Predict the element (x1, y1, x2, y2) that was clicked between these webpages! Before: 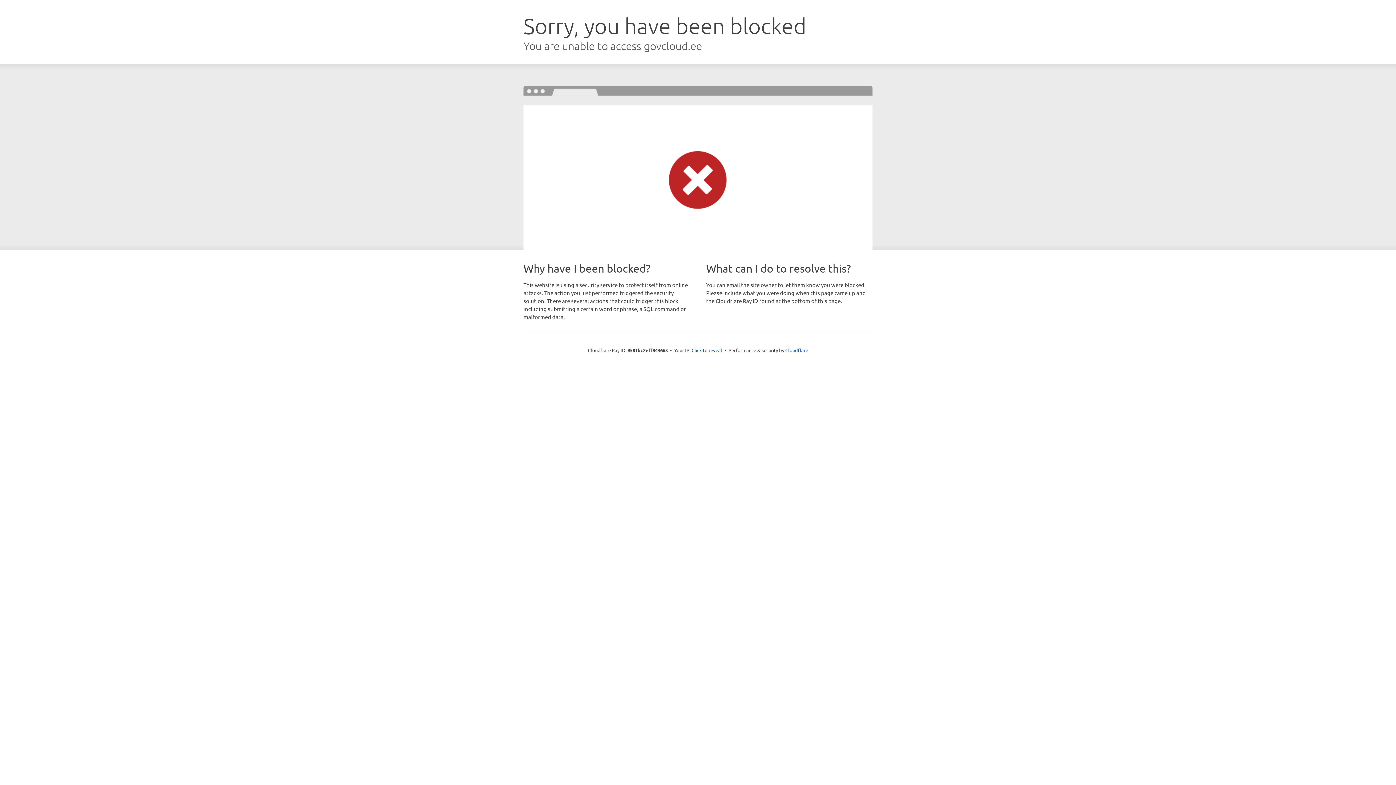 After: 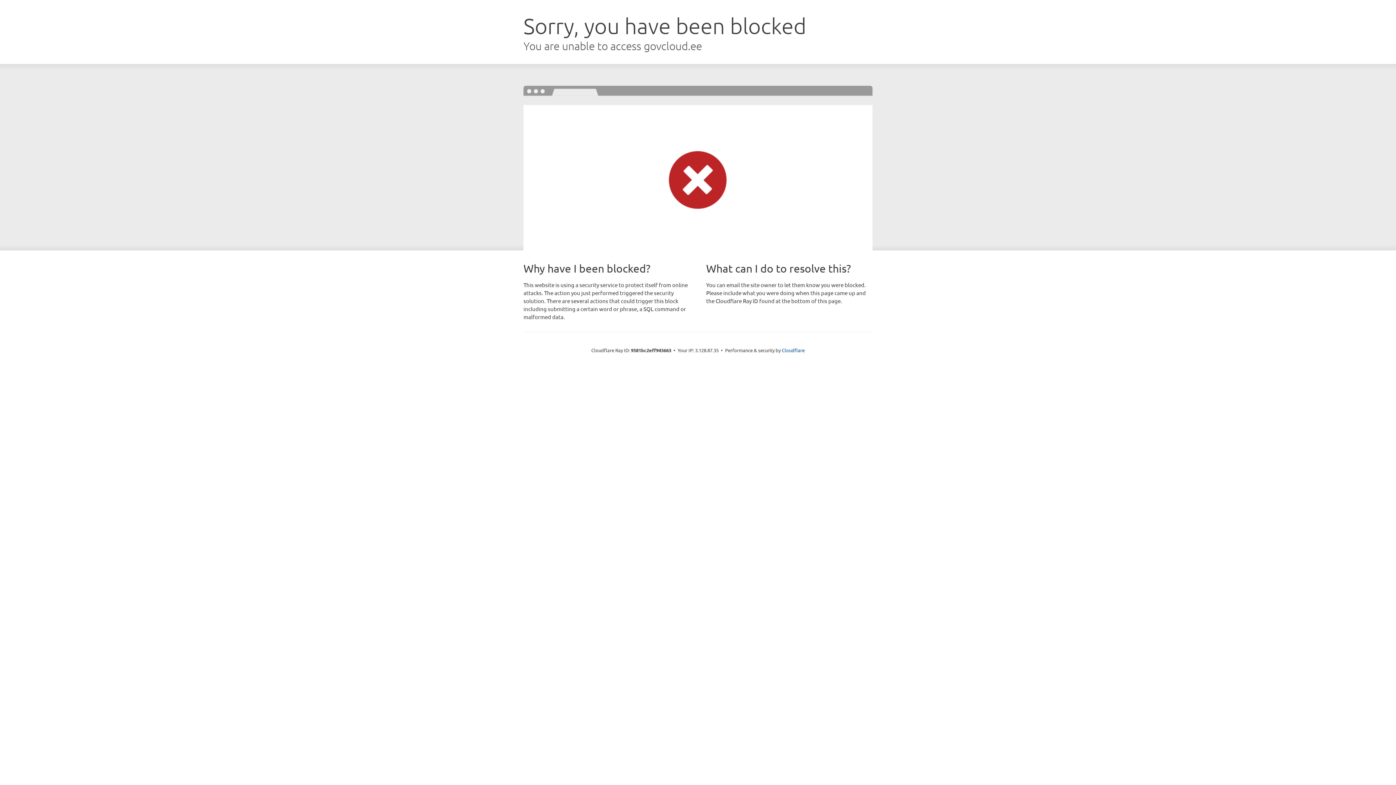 Action: bbox: (691, 346, 722, 353) label: Click to reveal